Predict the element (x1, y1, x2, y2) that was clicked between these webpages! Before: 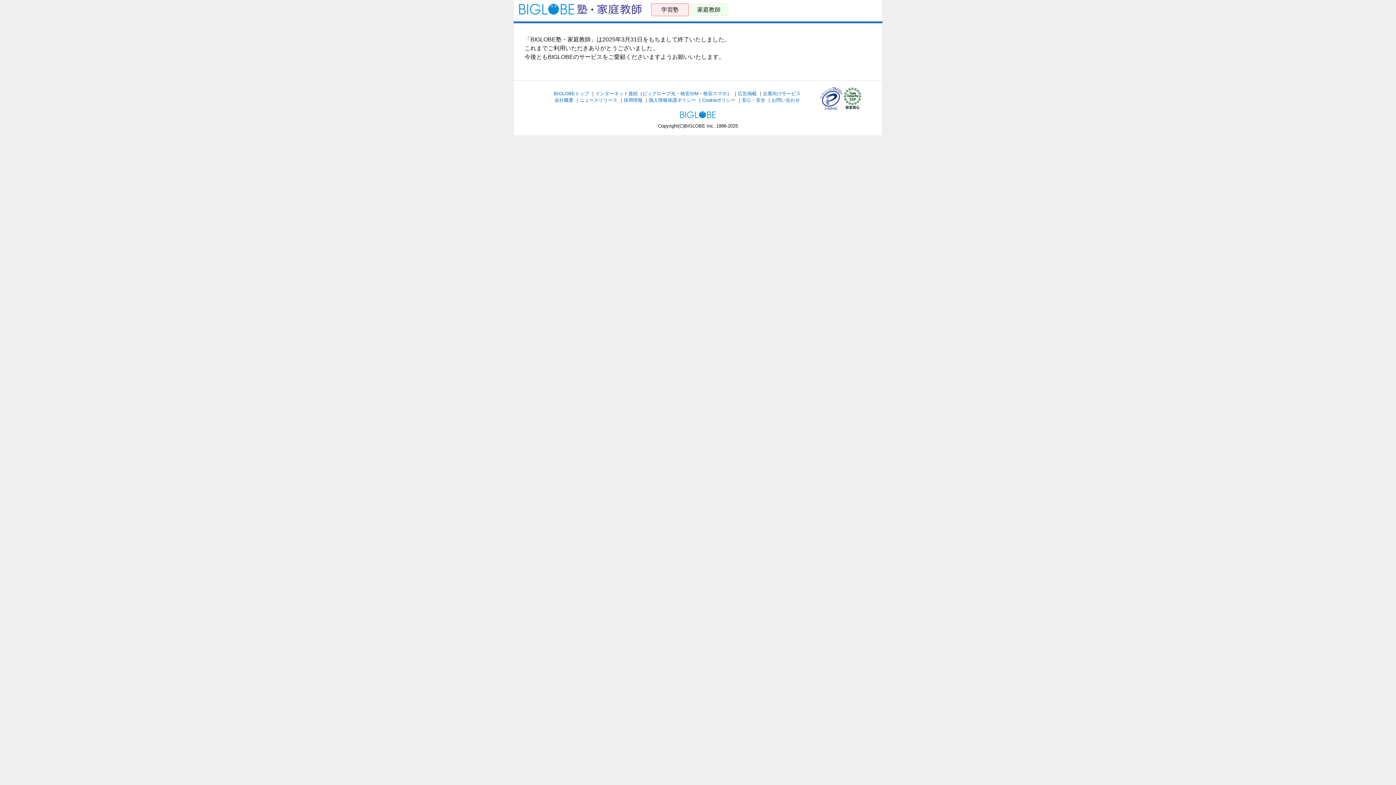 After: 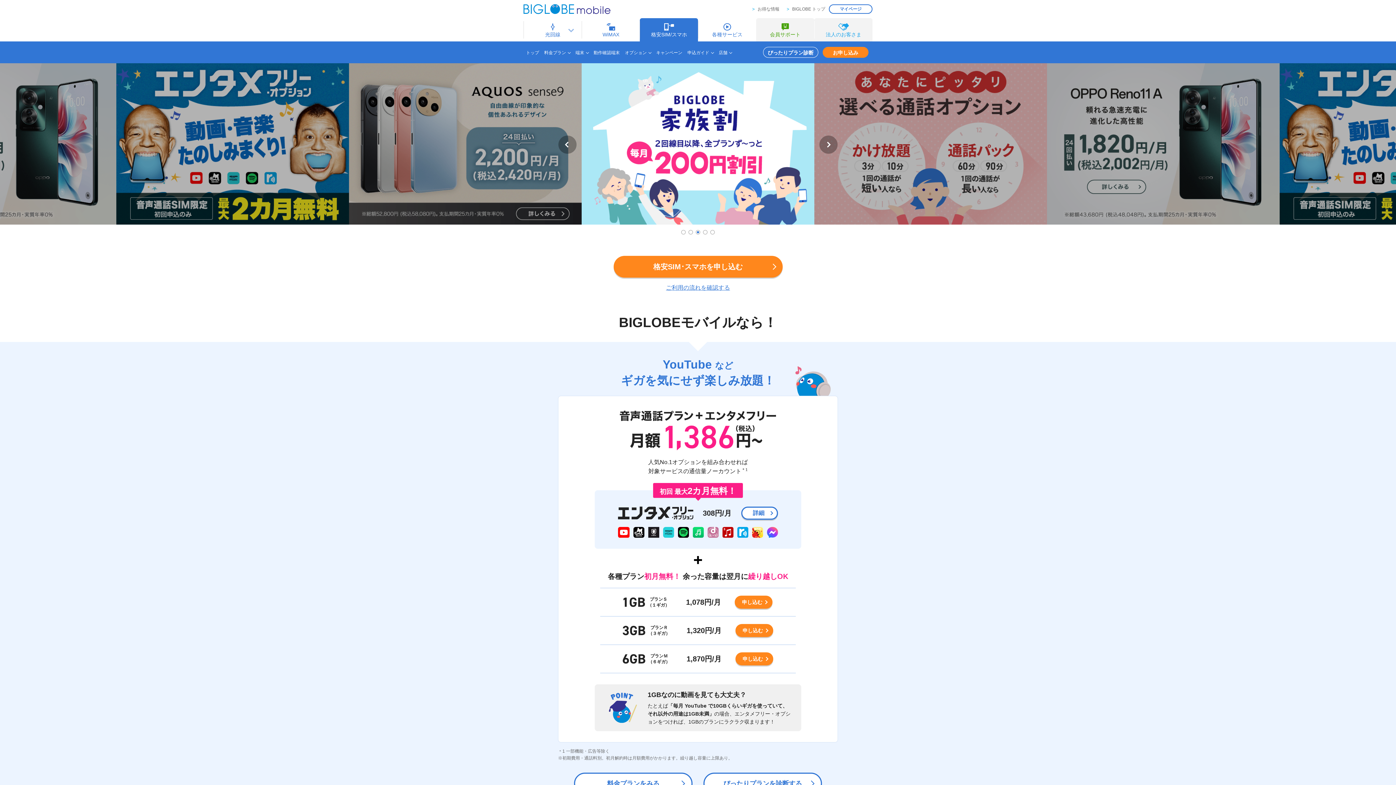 Action: label: 格安SIM bbox: (680, 90, 698, 96)